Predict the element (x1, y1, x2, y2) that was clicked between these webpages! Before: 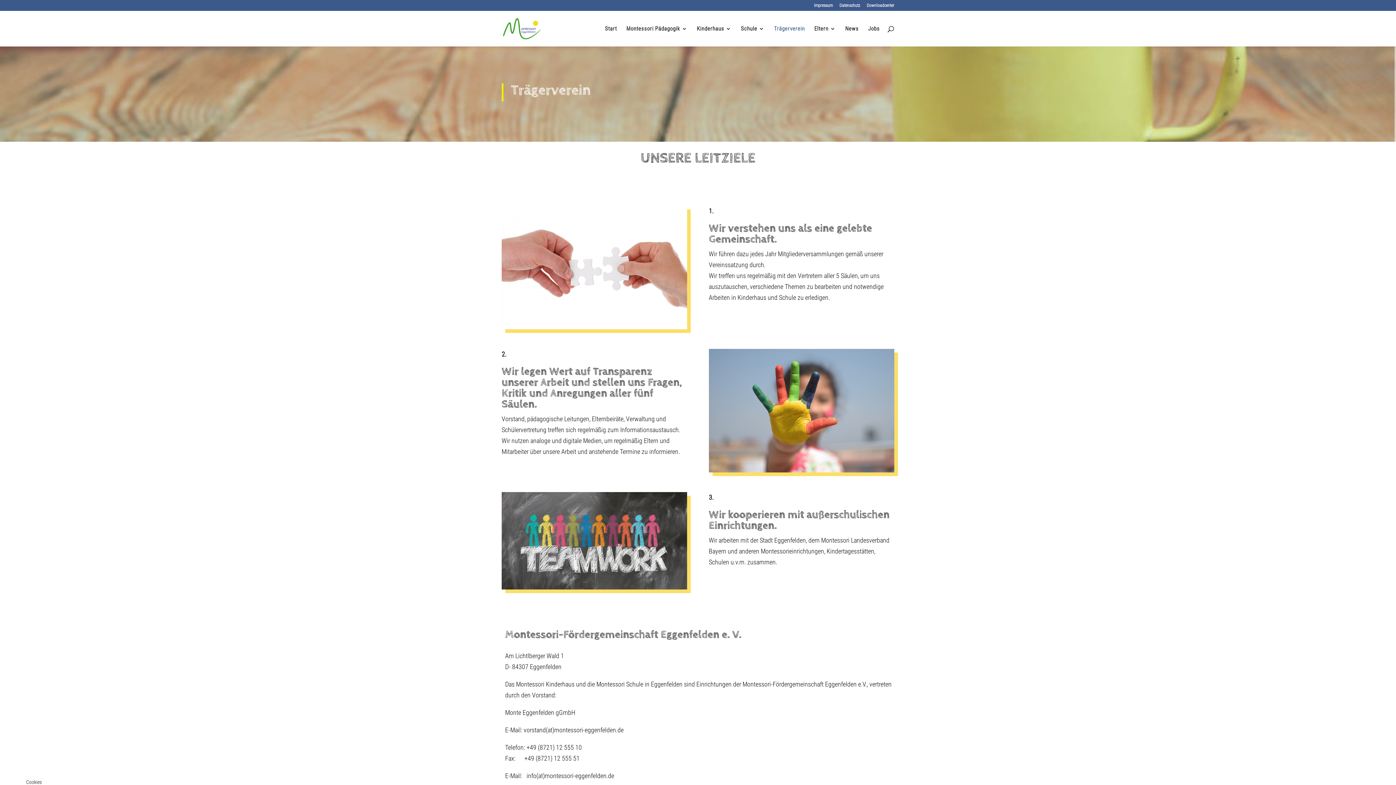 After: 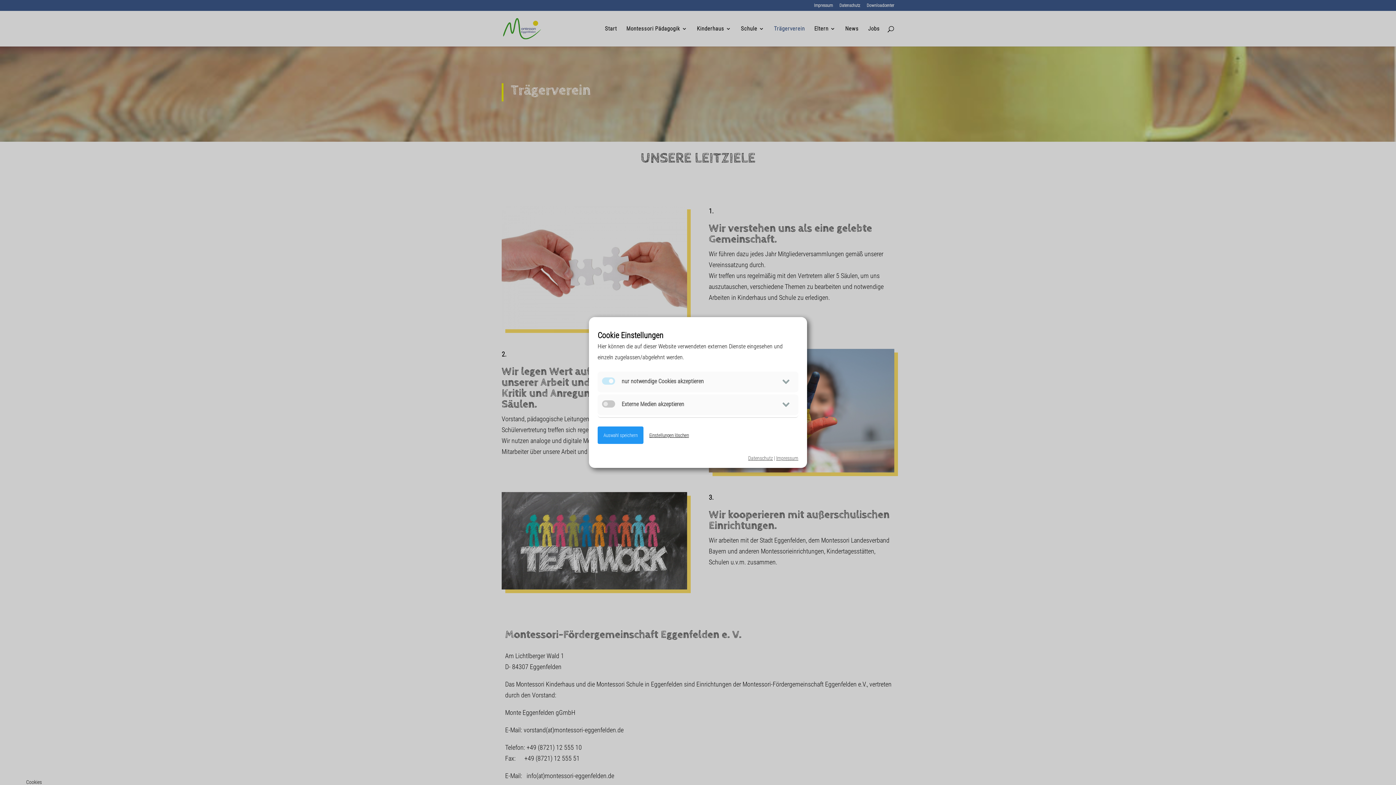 Action: label: Cookies bbox: (21, 779, 46, 785)